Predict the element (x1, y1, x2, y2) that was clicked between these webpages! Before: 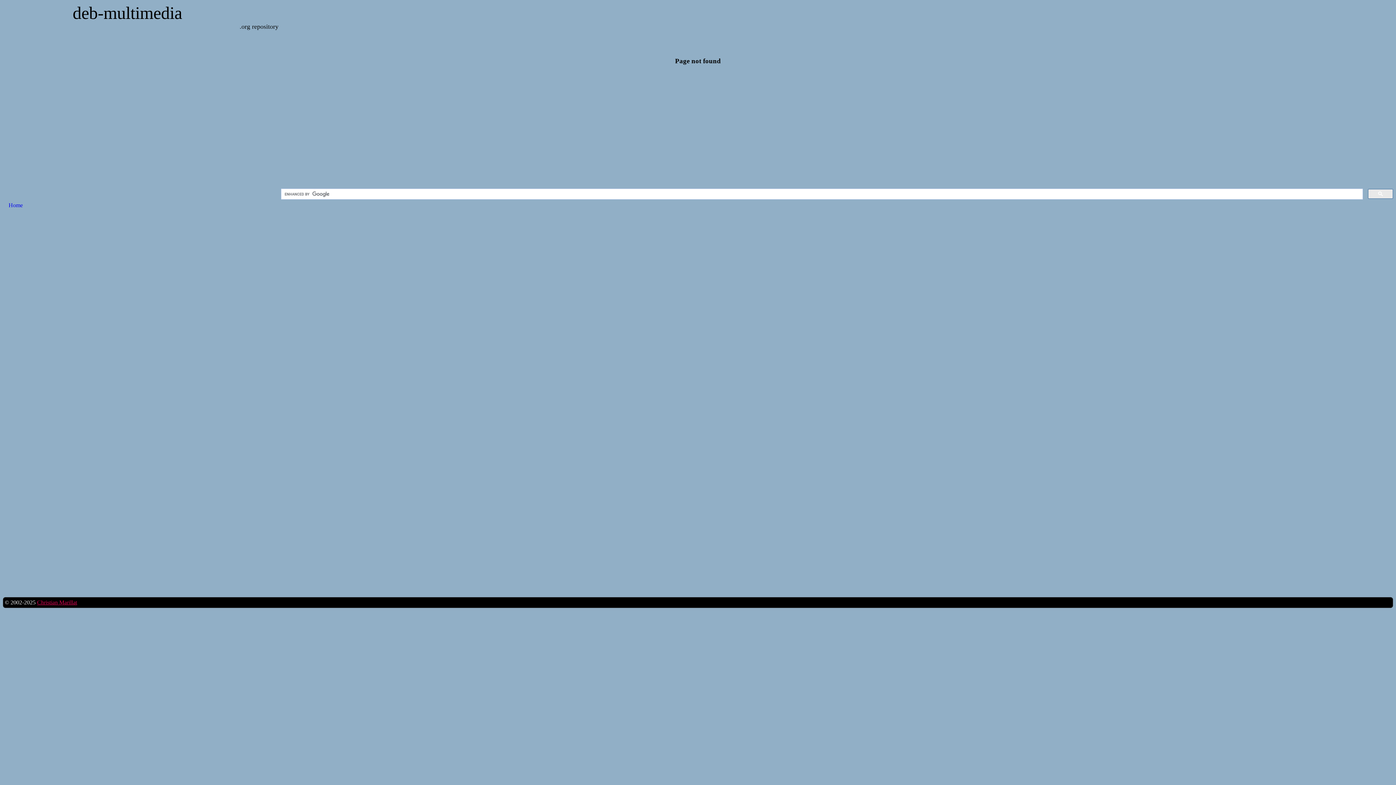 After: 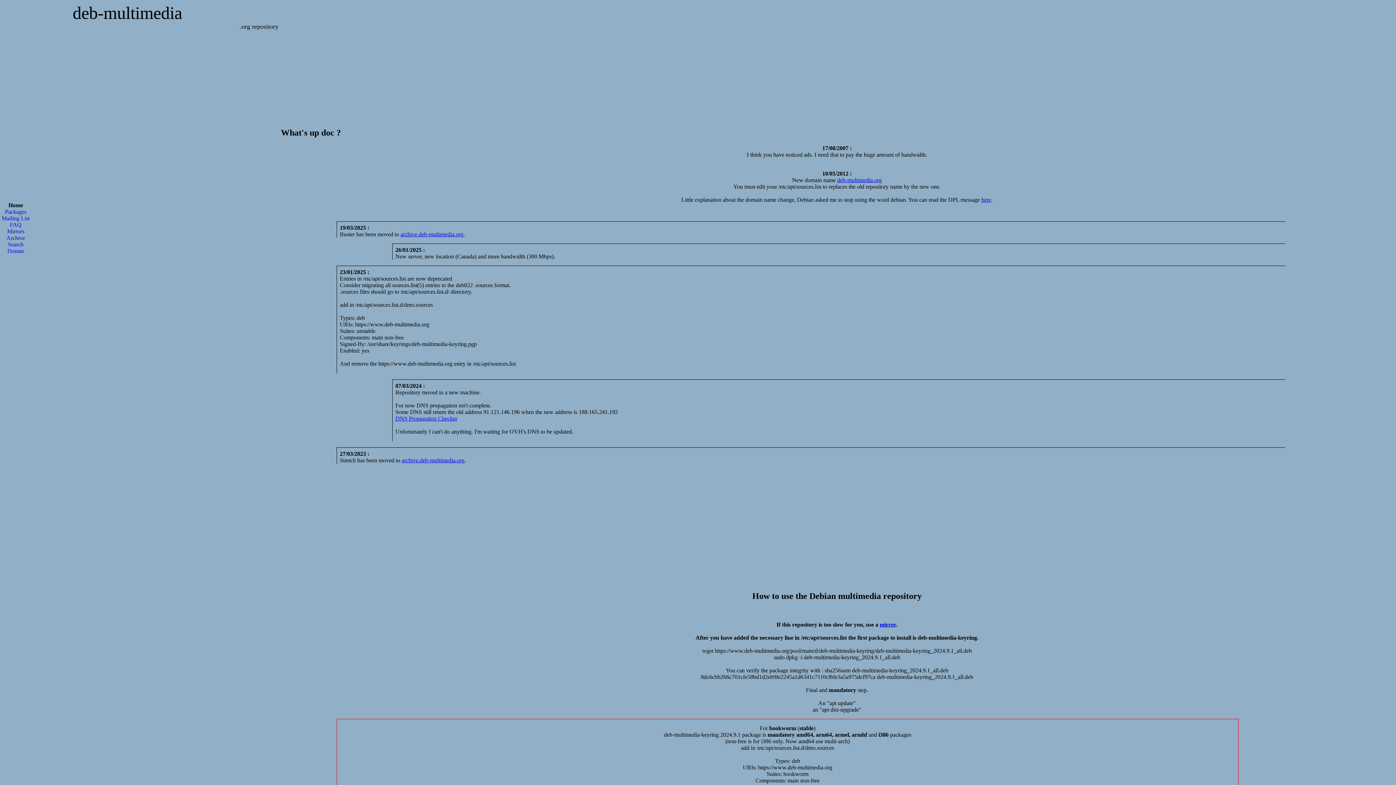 Action: bbox: (-13, 202, 44, 208) label: Home